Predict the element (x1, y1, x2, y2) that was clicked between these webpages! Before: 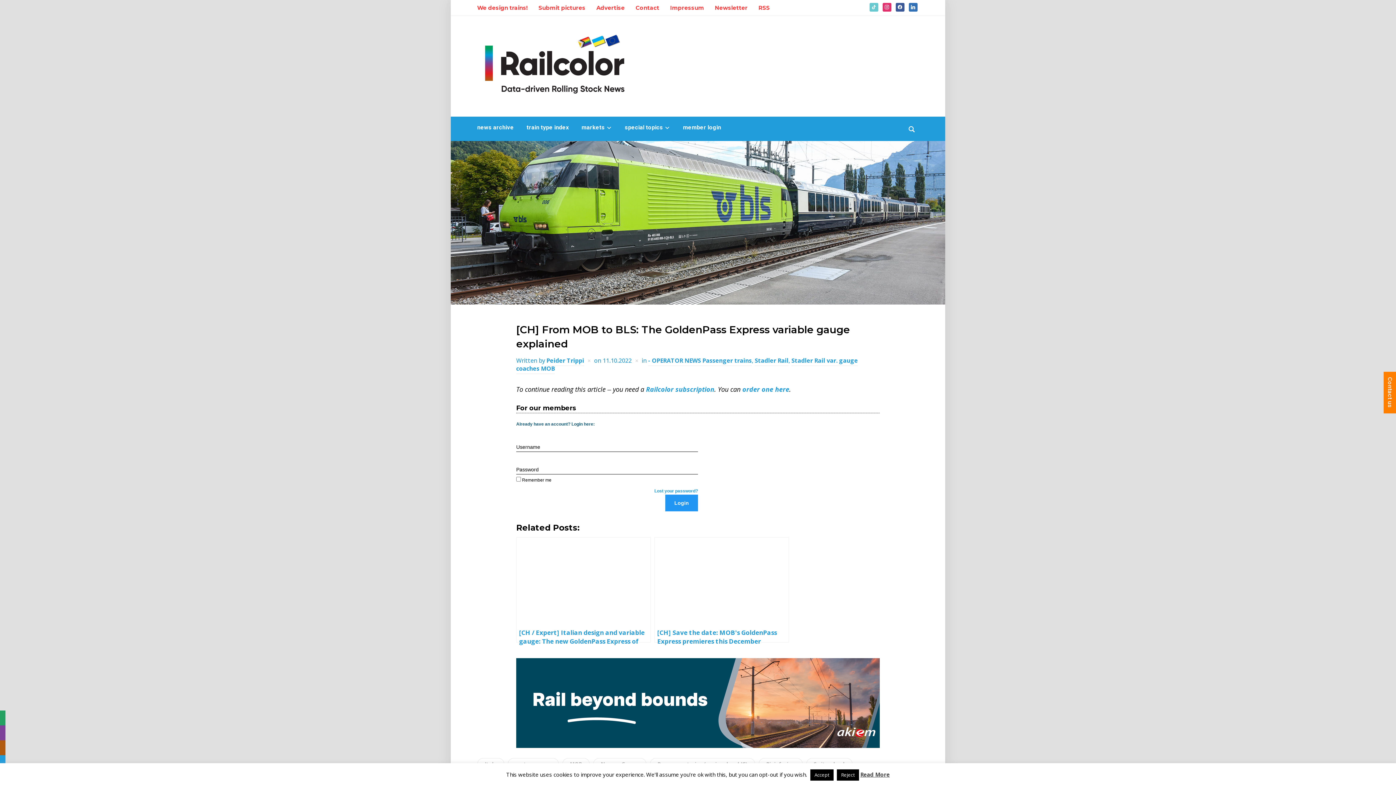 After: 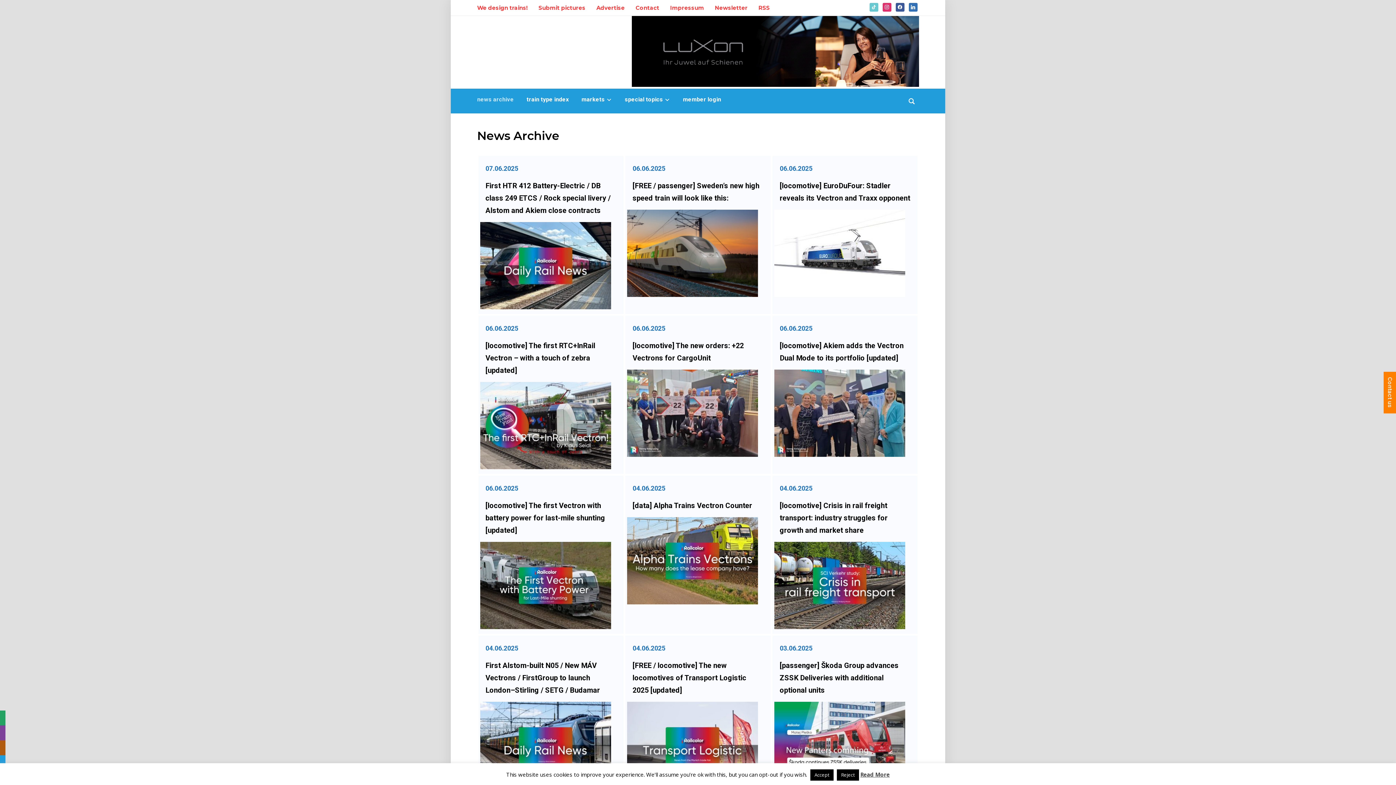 Action: label: news archive bbox: (477, 120, 514, 134)